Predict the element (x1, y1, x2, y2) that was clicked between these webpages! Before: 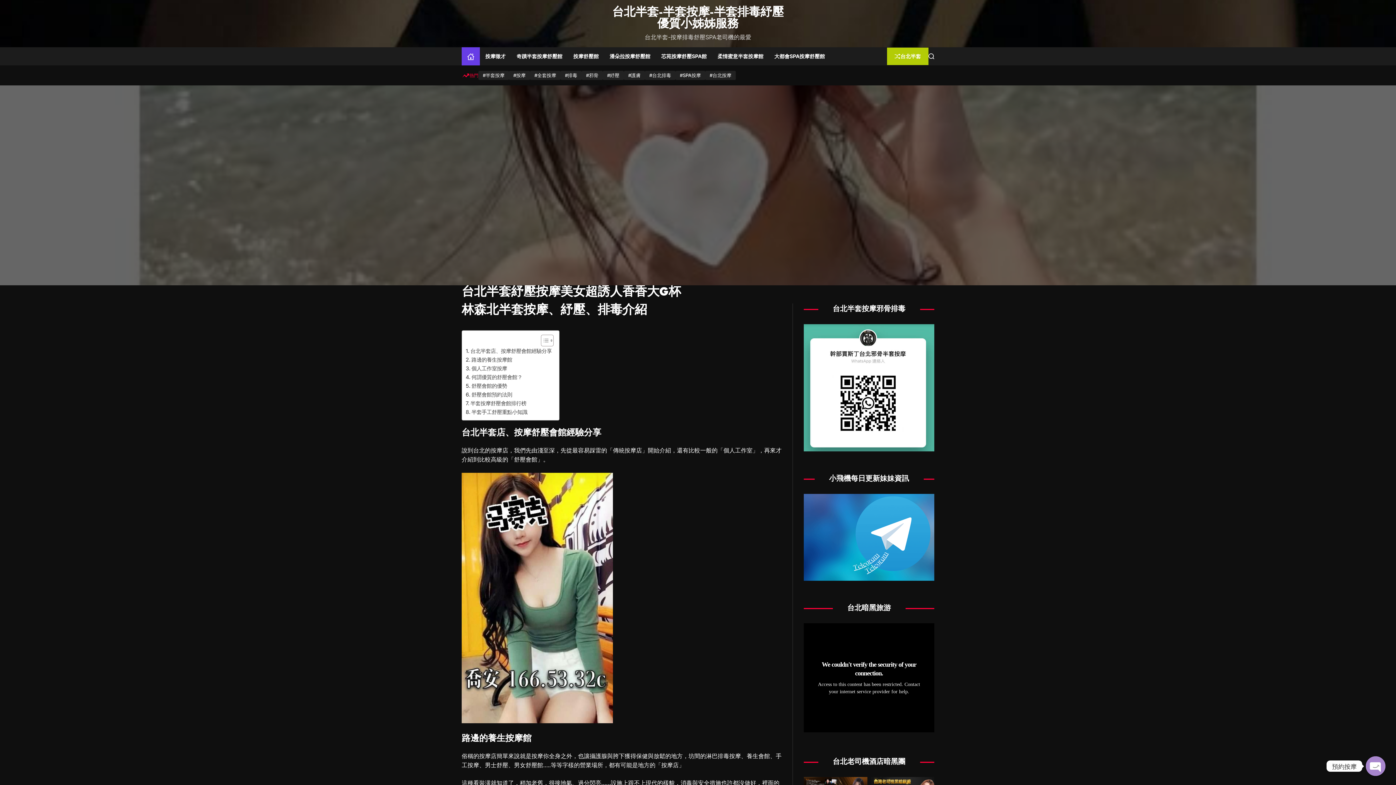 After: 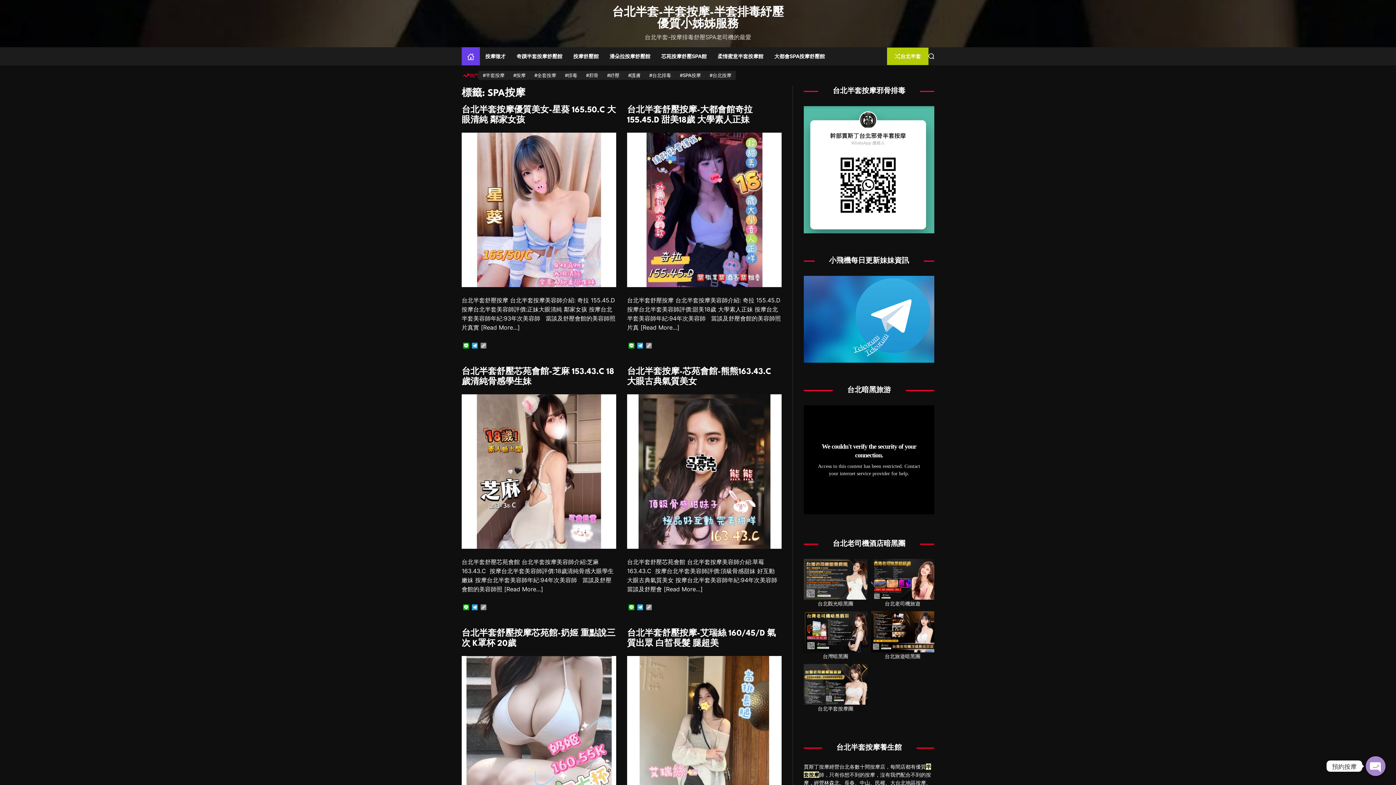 Action: bbox: (675, 70, 705, 80) label: #SPA按摩